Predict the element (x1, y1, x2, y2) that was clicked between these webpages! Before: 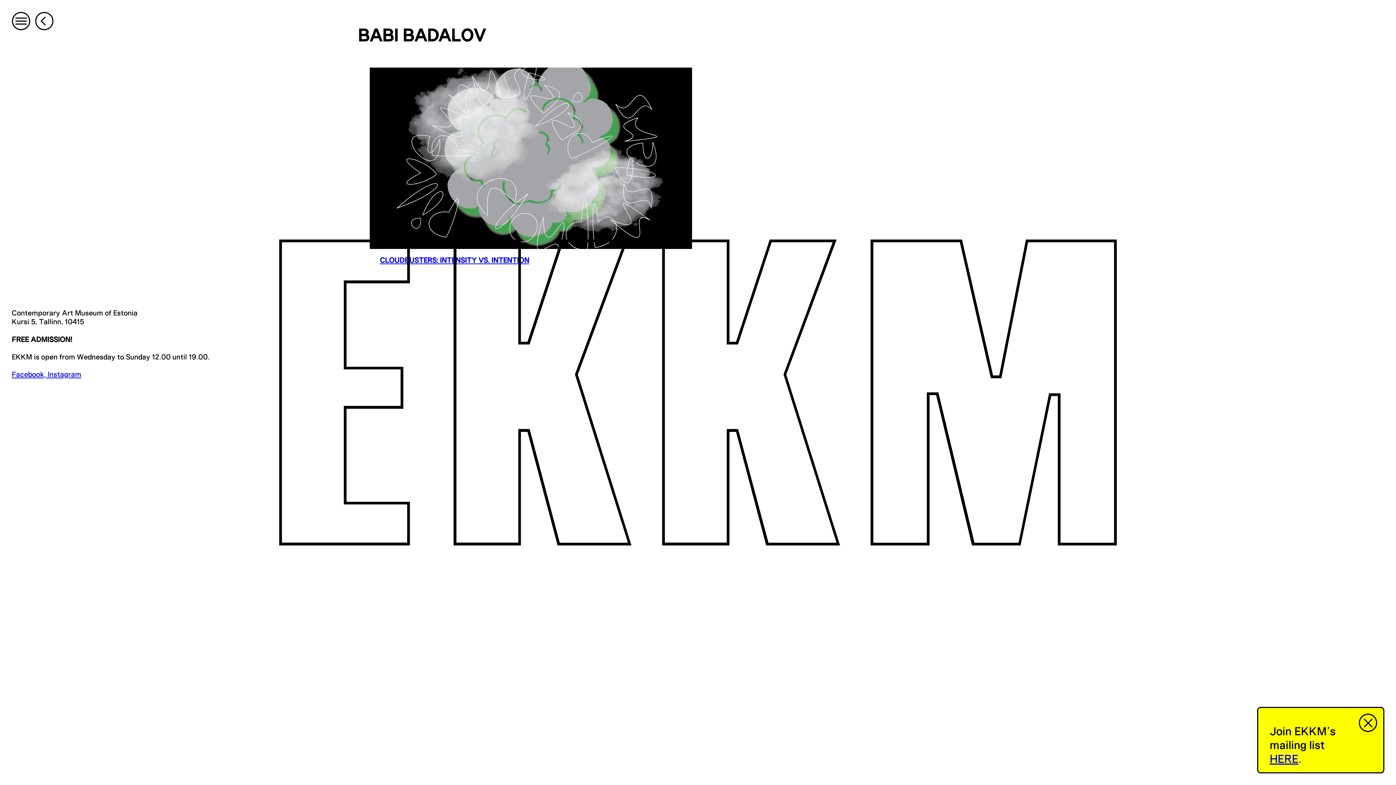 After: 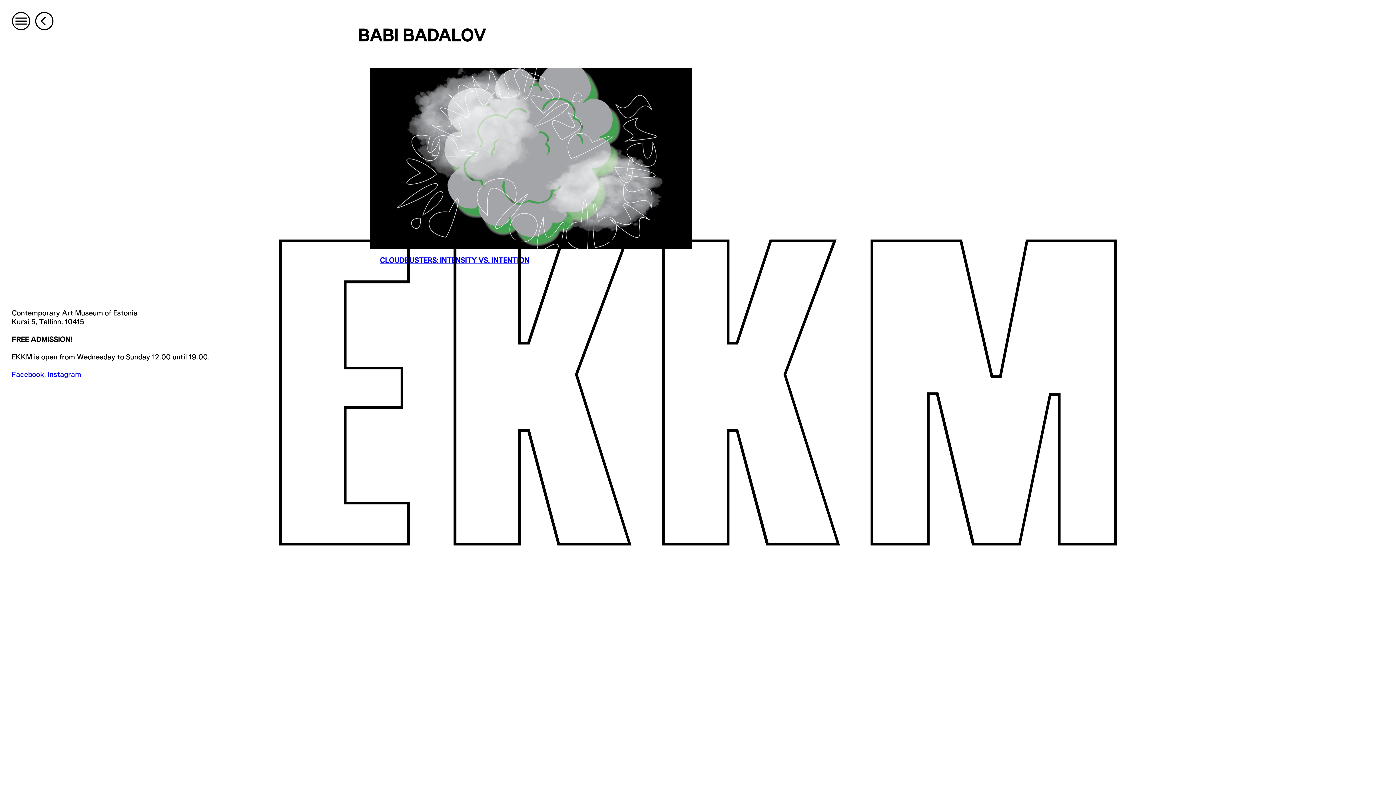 Action: bbox: (1358, 713, 1377, 732)